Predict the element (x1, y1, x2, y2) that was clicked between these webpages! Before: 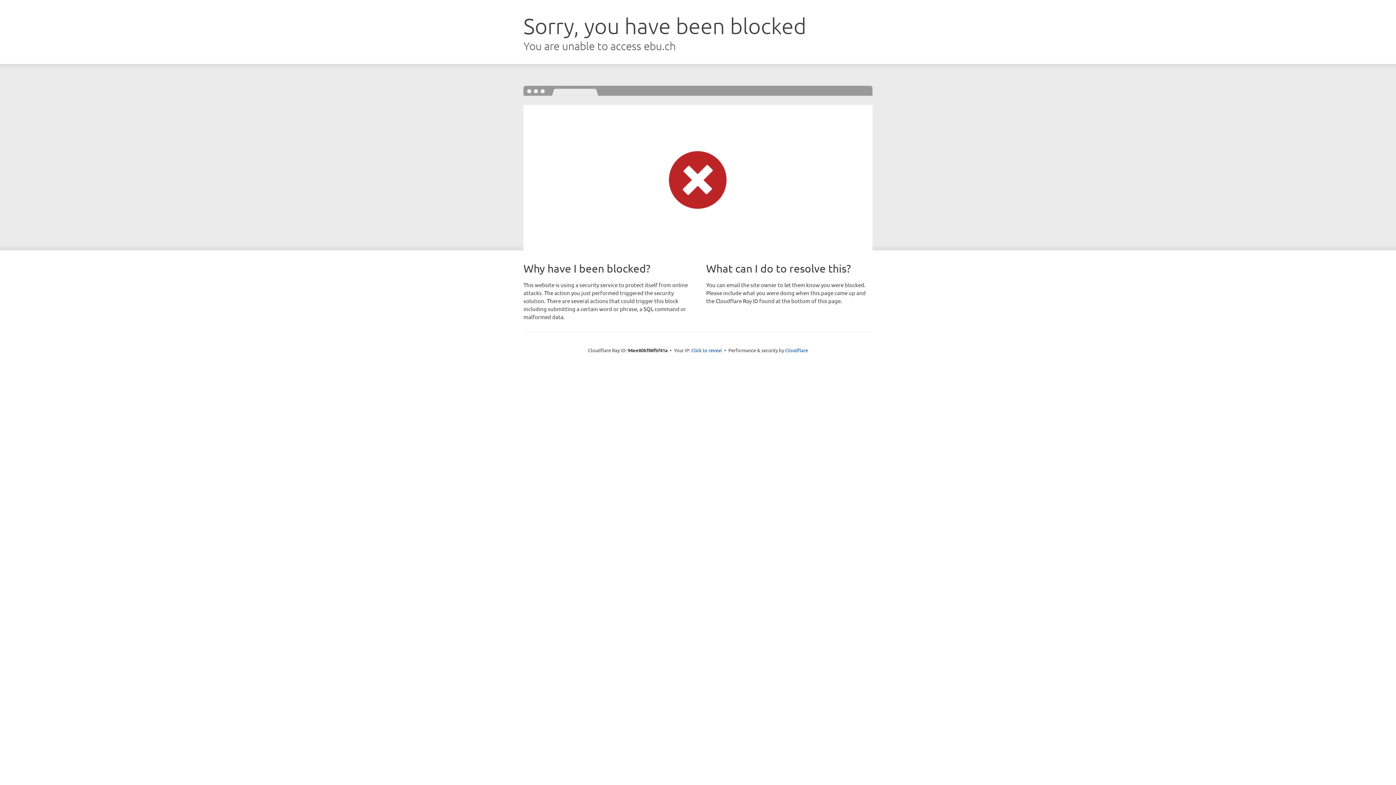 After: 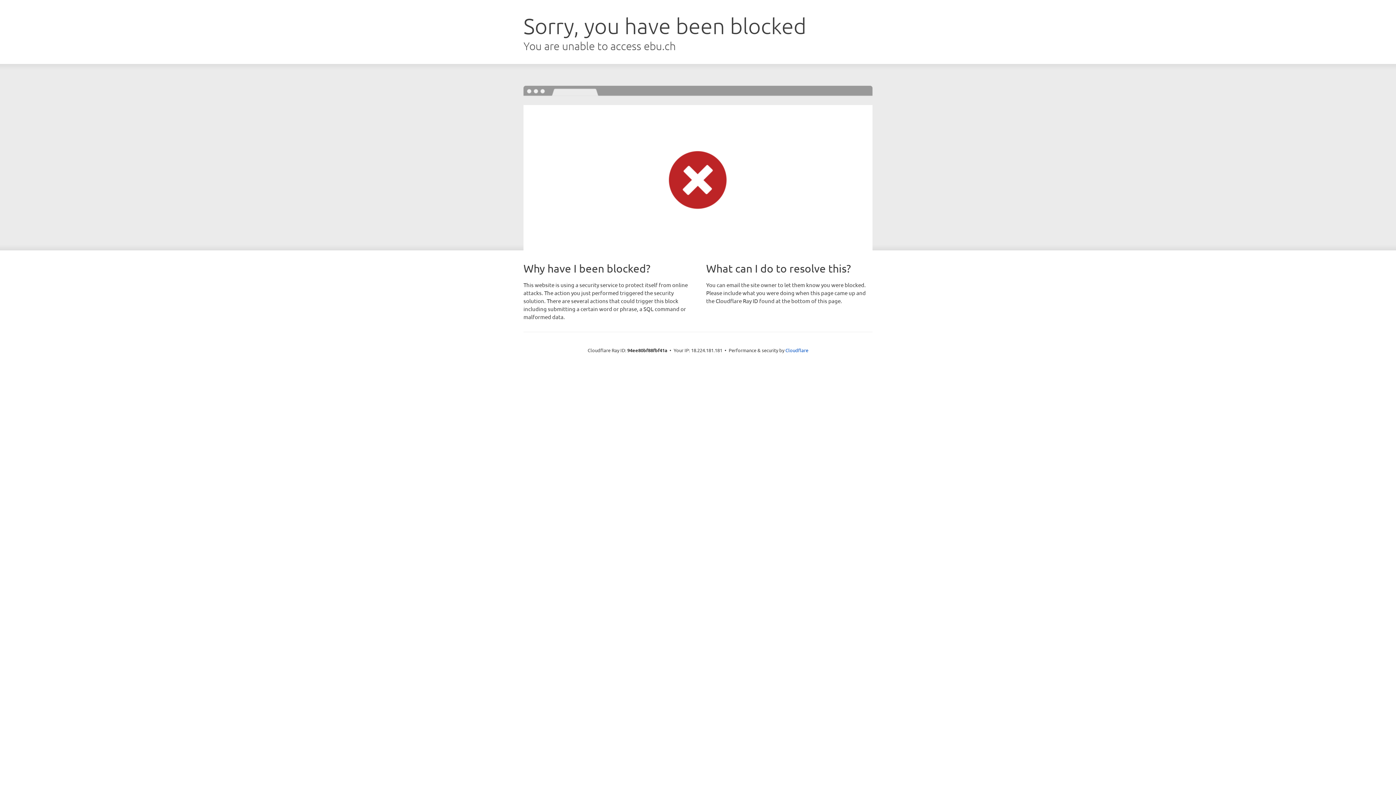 Action: label: Click to reveal bbox: (691, 346, 722, 353)